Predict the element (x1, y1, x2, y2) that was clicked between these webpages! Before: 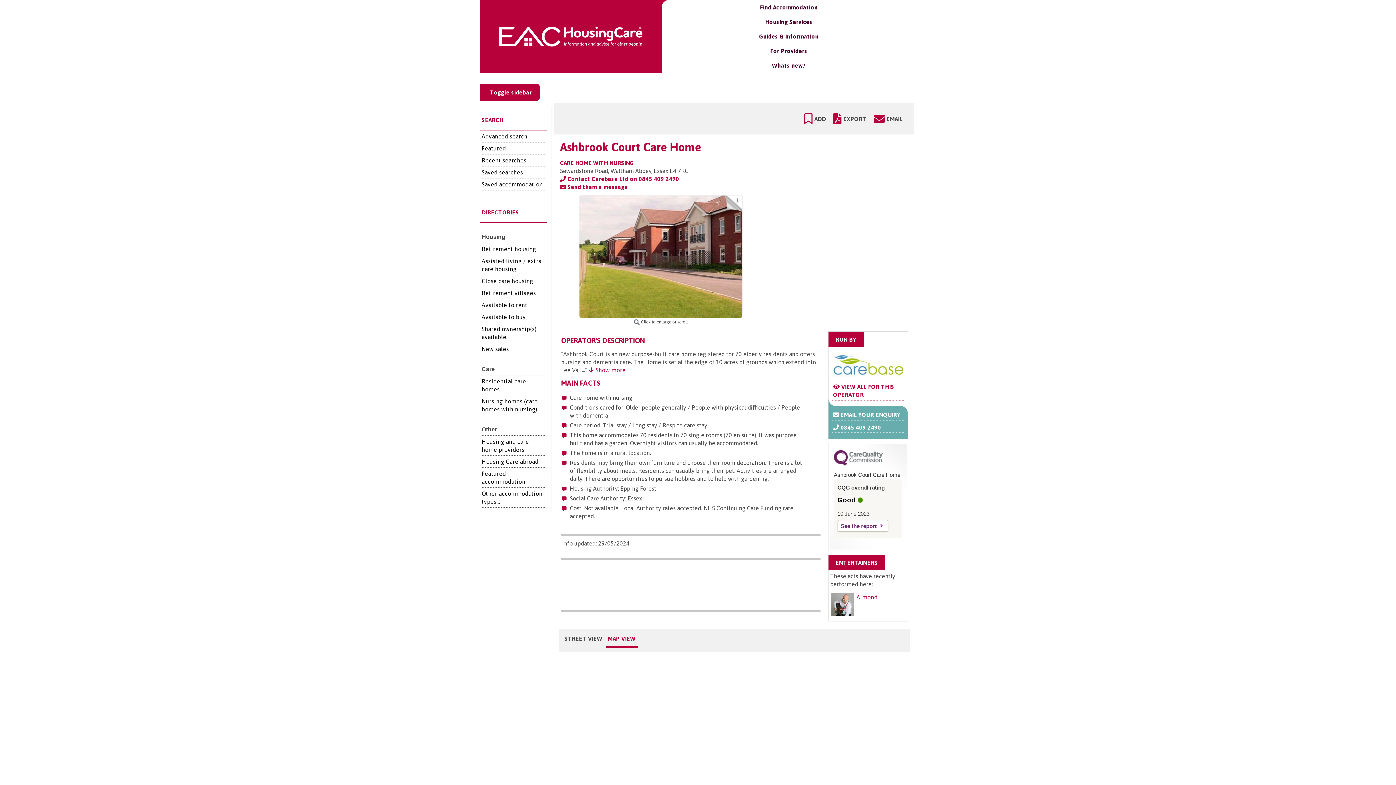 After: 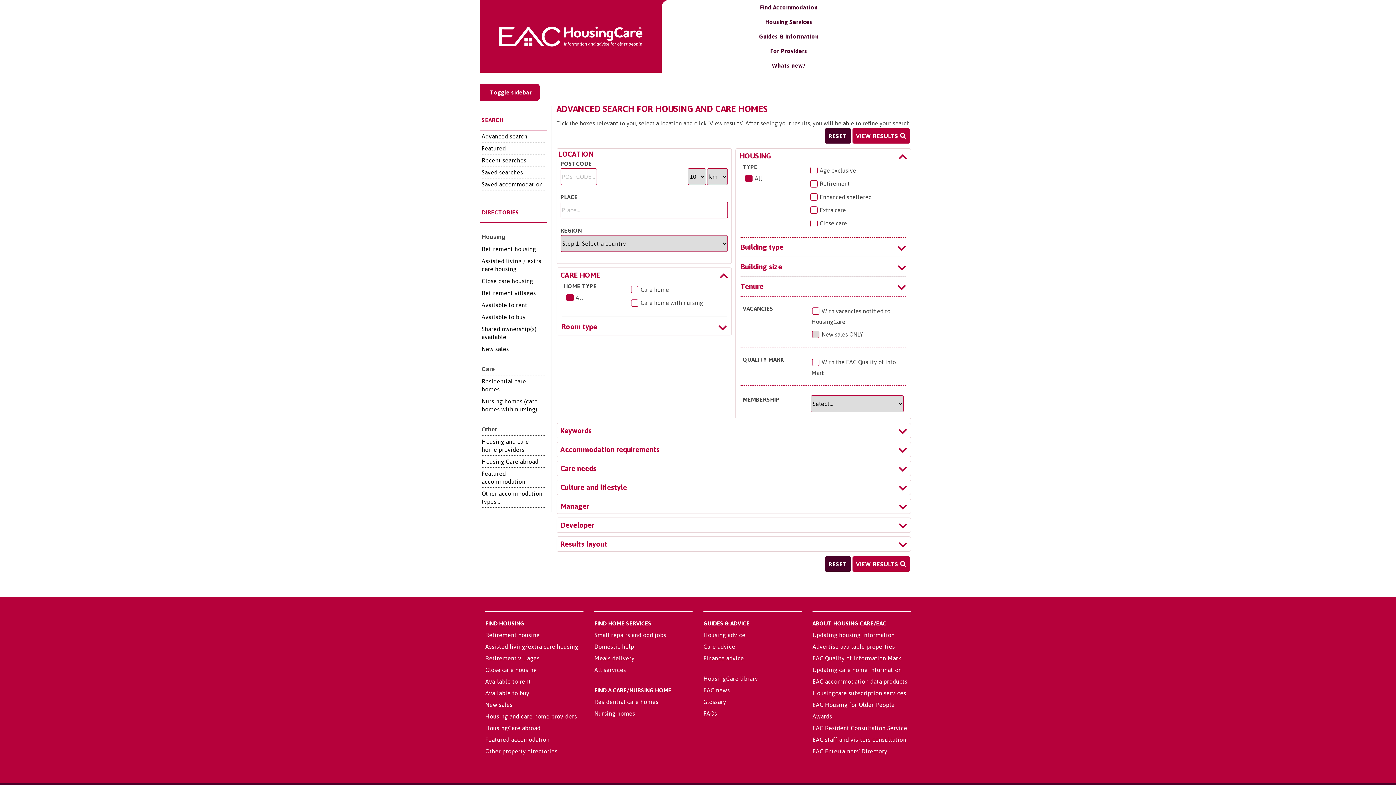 Action: bbox: (481, 133, 527, 139) label: Advanced search